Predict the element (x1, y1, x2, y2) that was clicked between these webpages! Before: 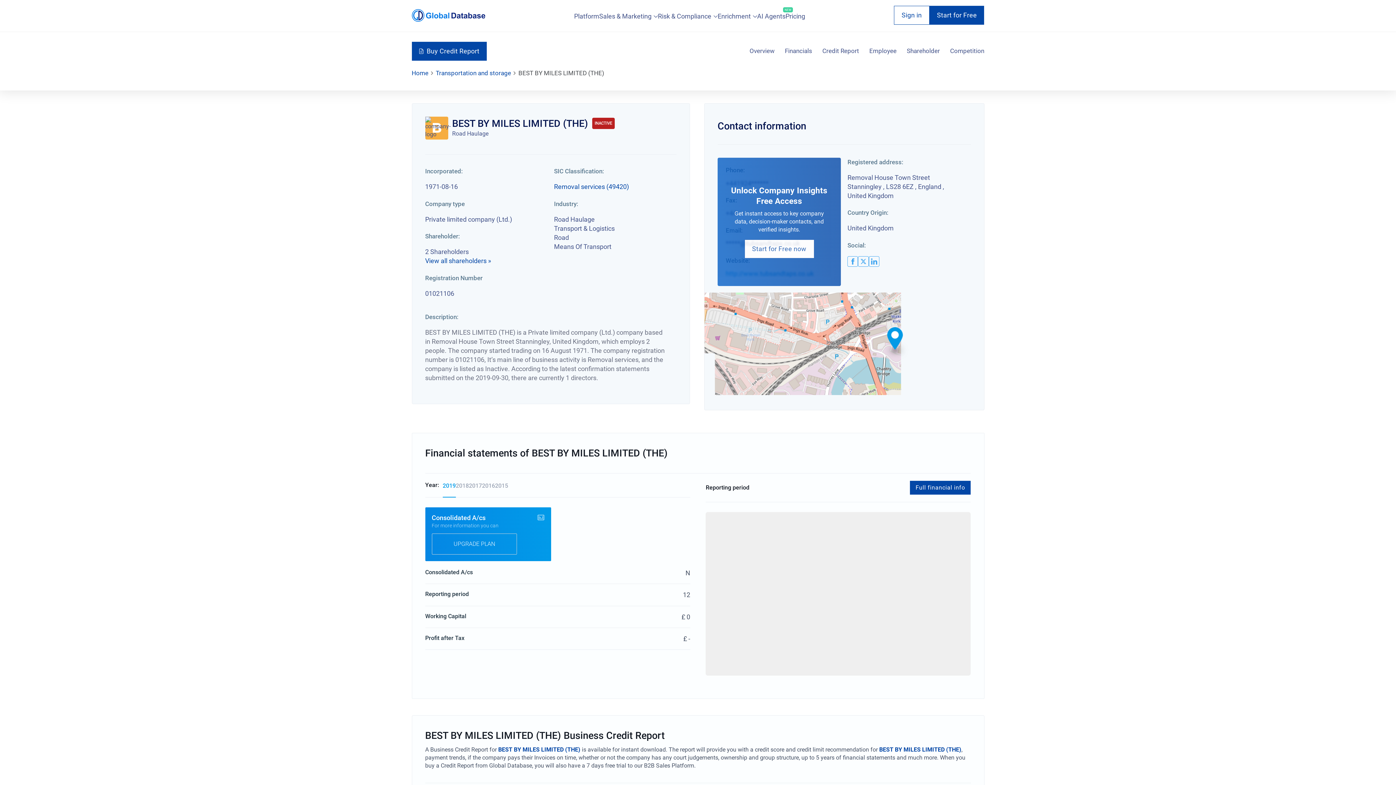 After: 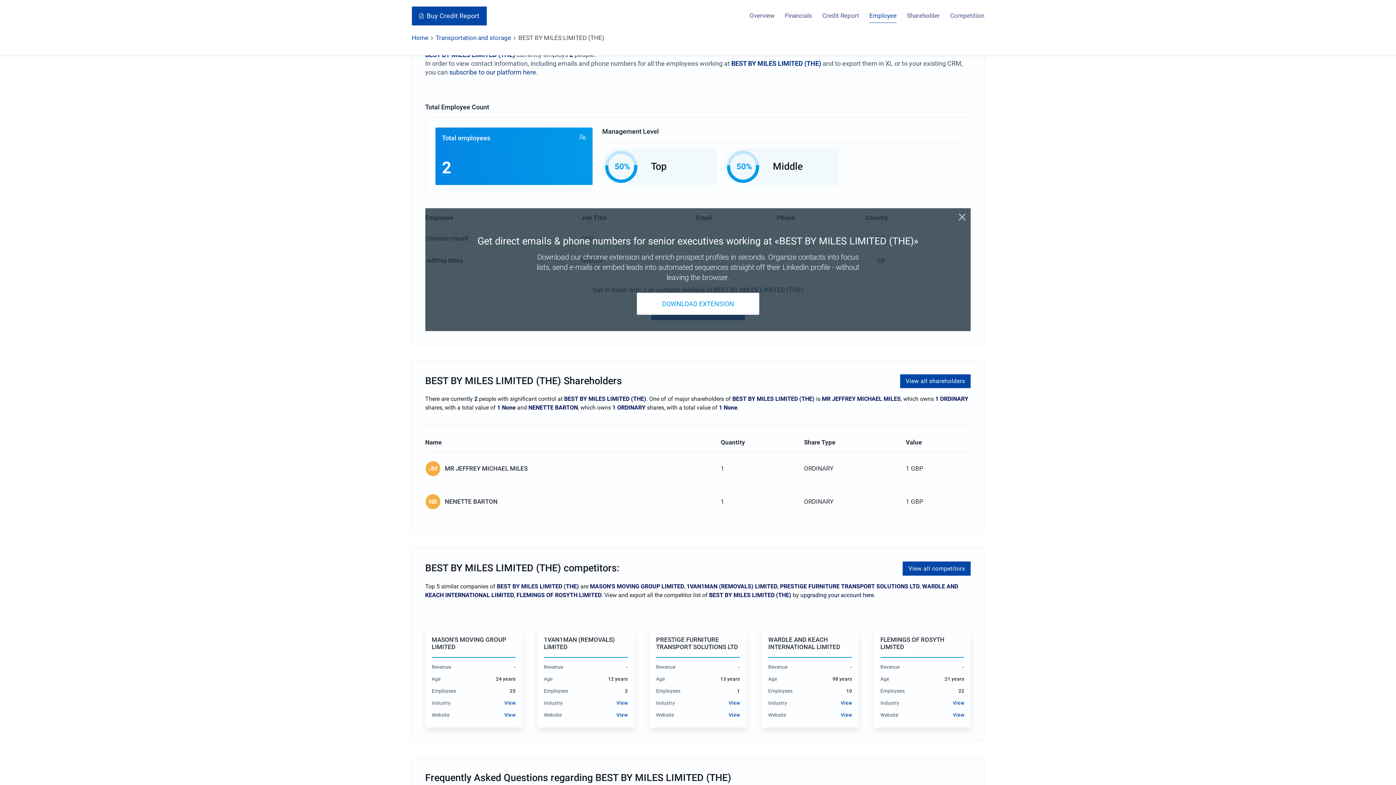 Action: bbox: (869, 44, 896, 58) label: Employee